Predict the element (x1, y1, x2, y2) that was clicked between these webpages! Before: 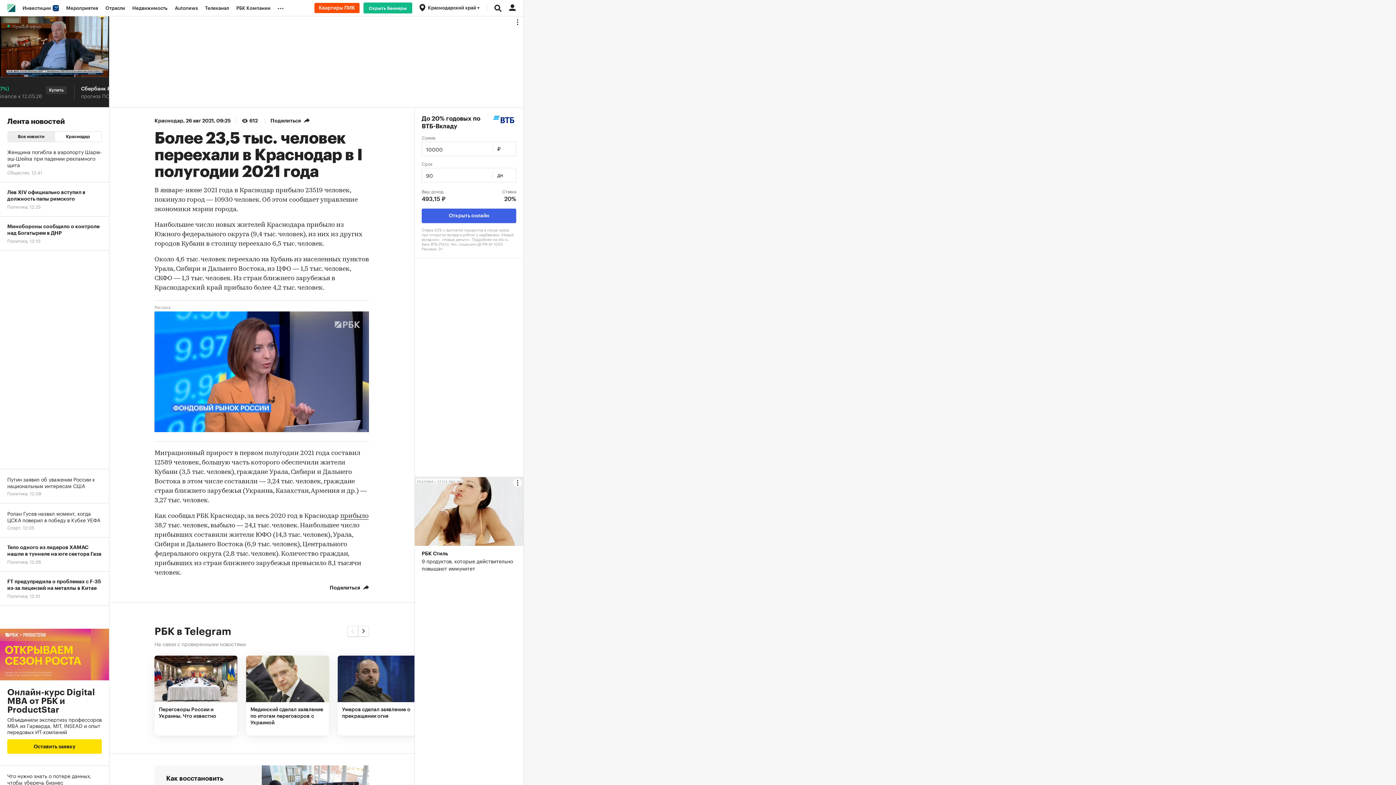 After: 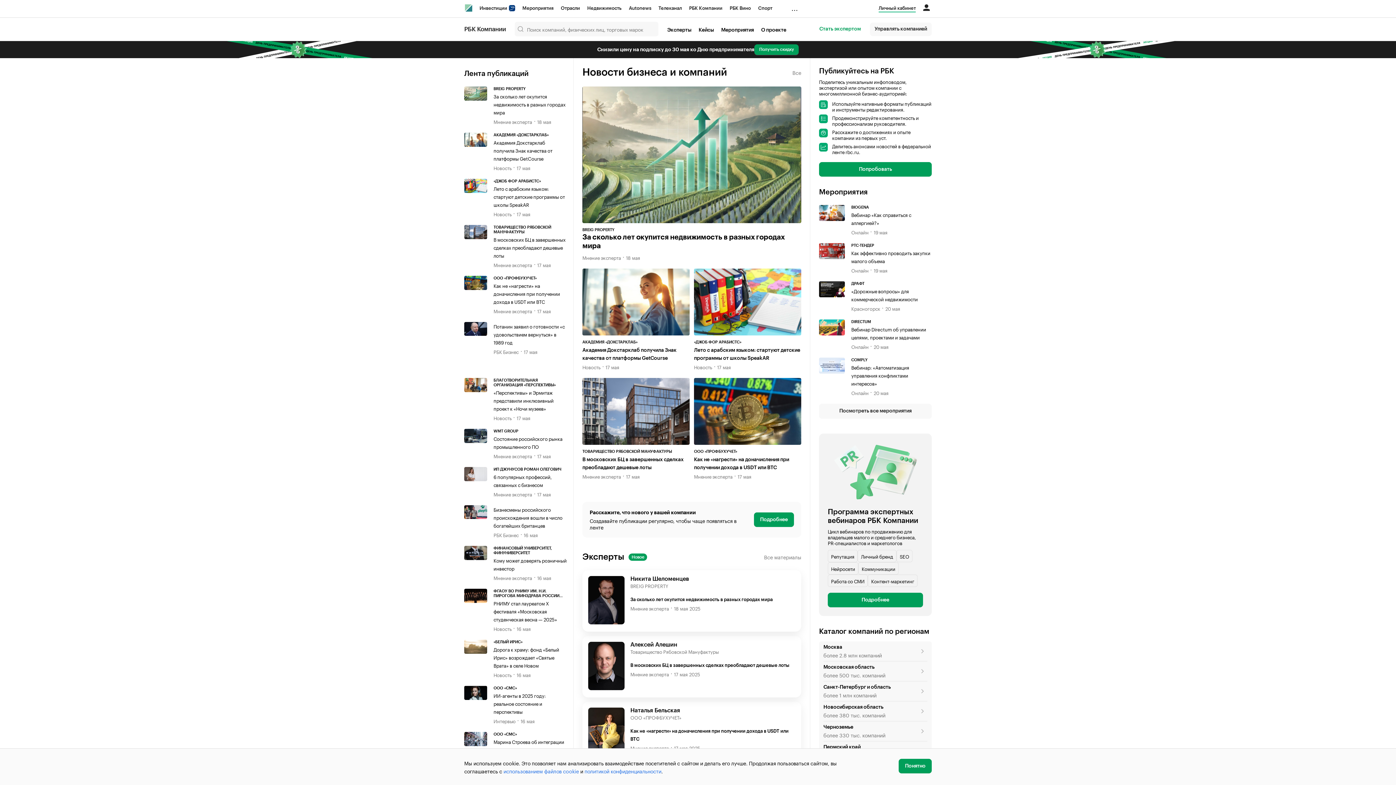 Action: bbox: (232, 0, 274, 16) label: РБК Компании